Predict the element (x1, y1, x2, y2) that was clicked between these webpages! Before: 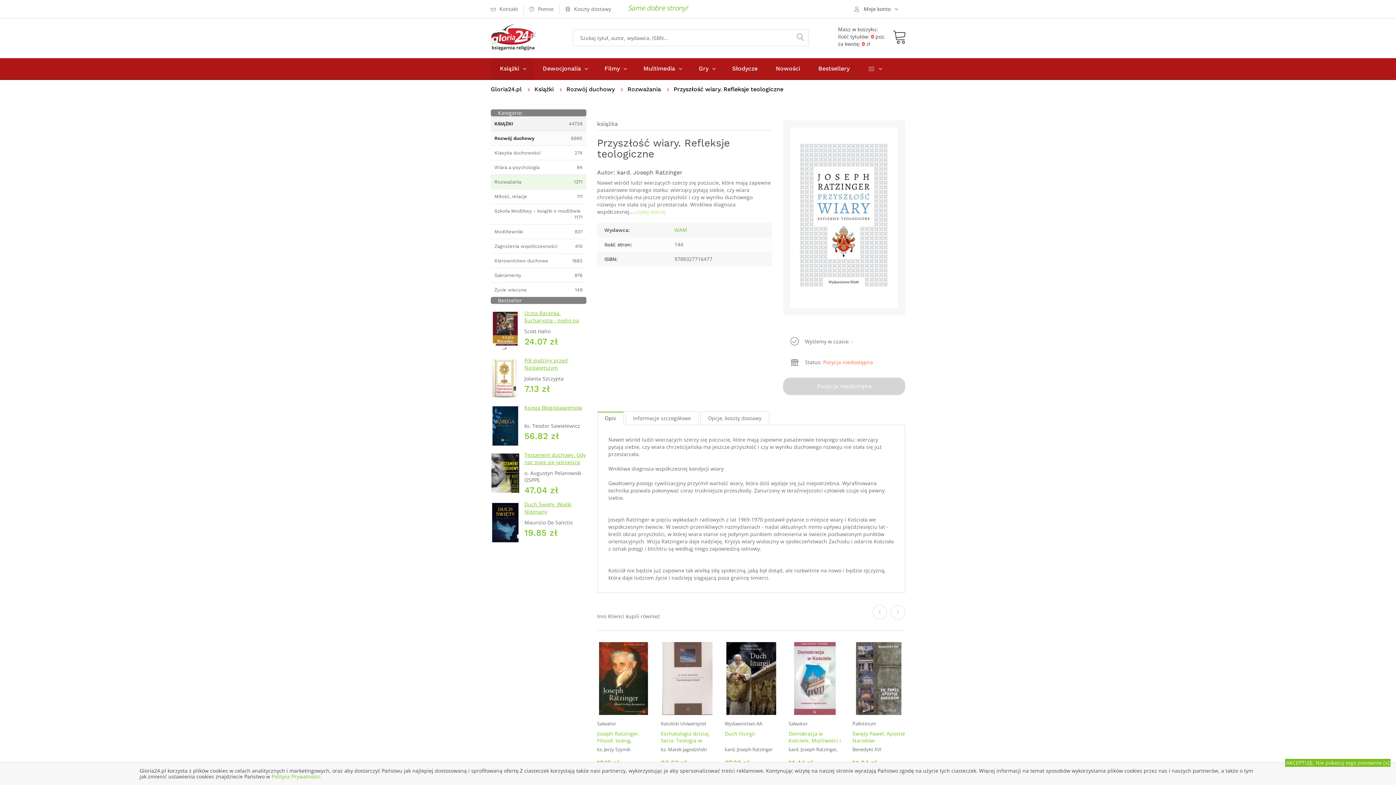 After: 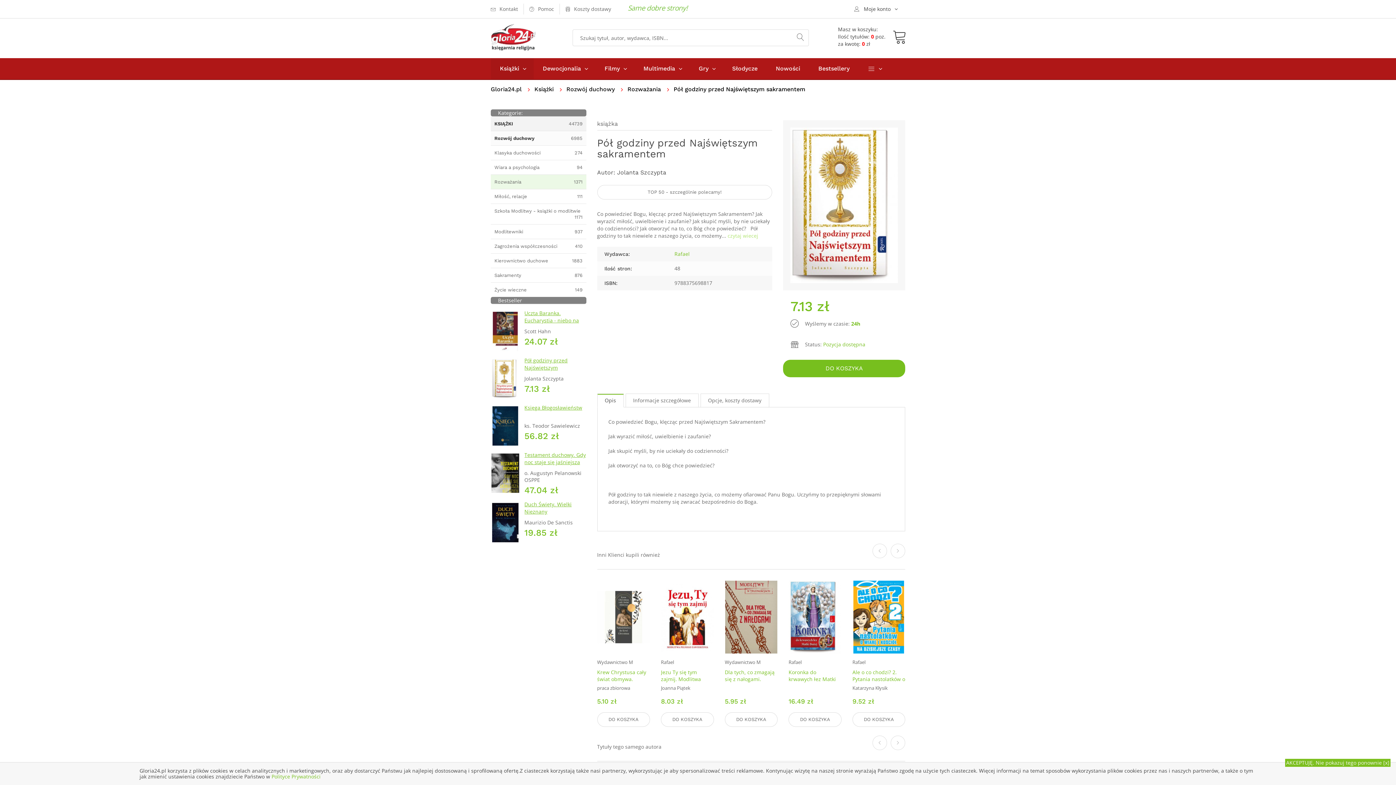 Action: bbox: (490, 374, 520, 381)